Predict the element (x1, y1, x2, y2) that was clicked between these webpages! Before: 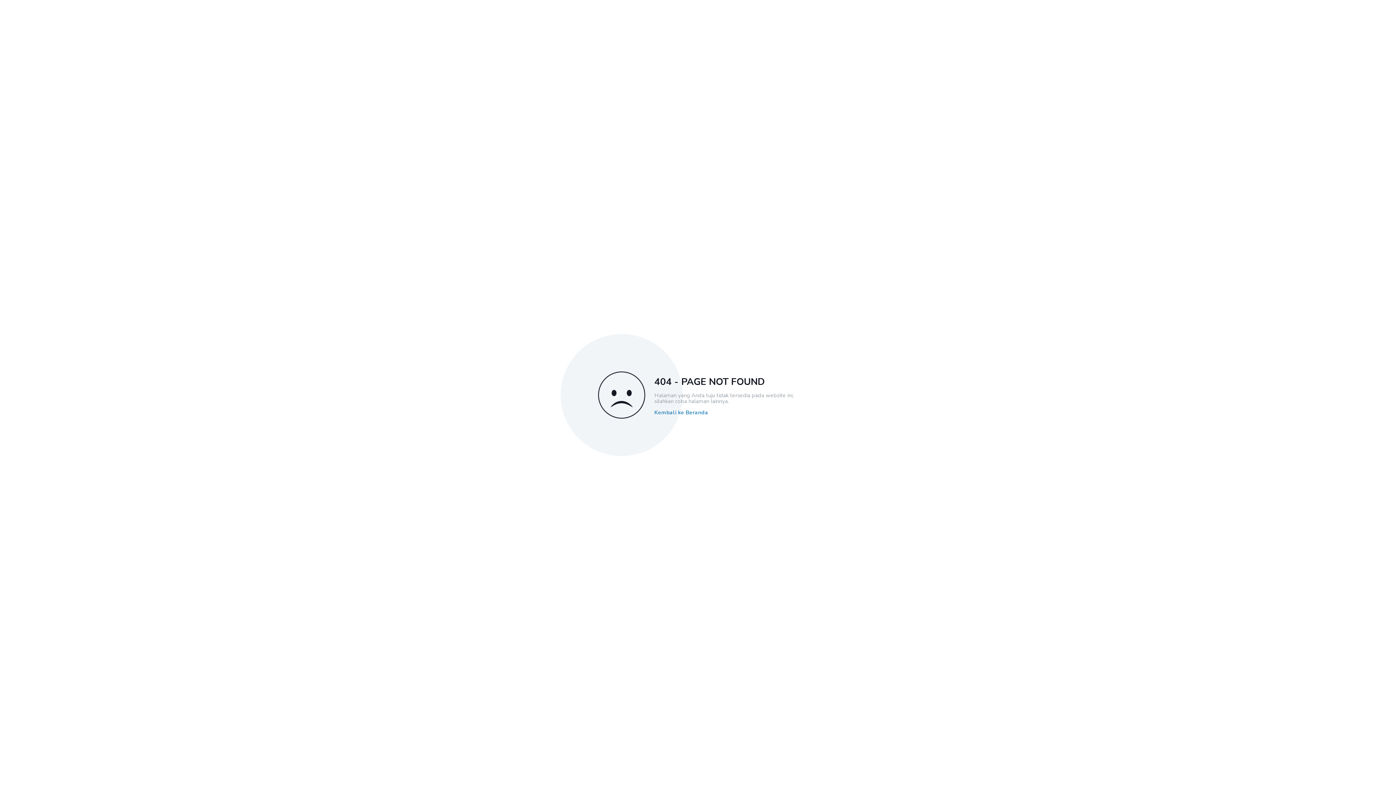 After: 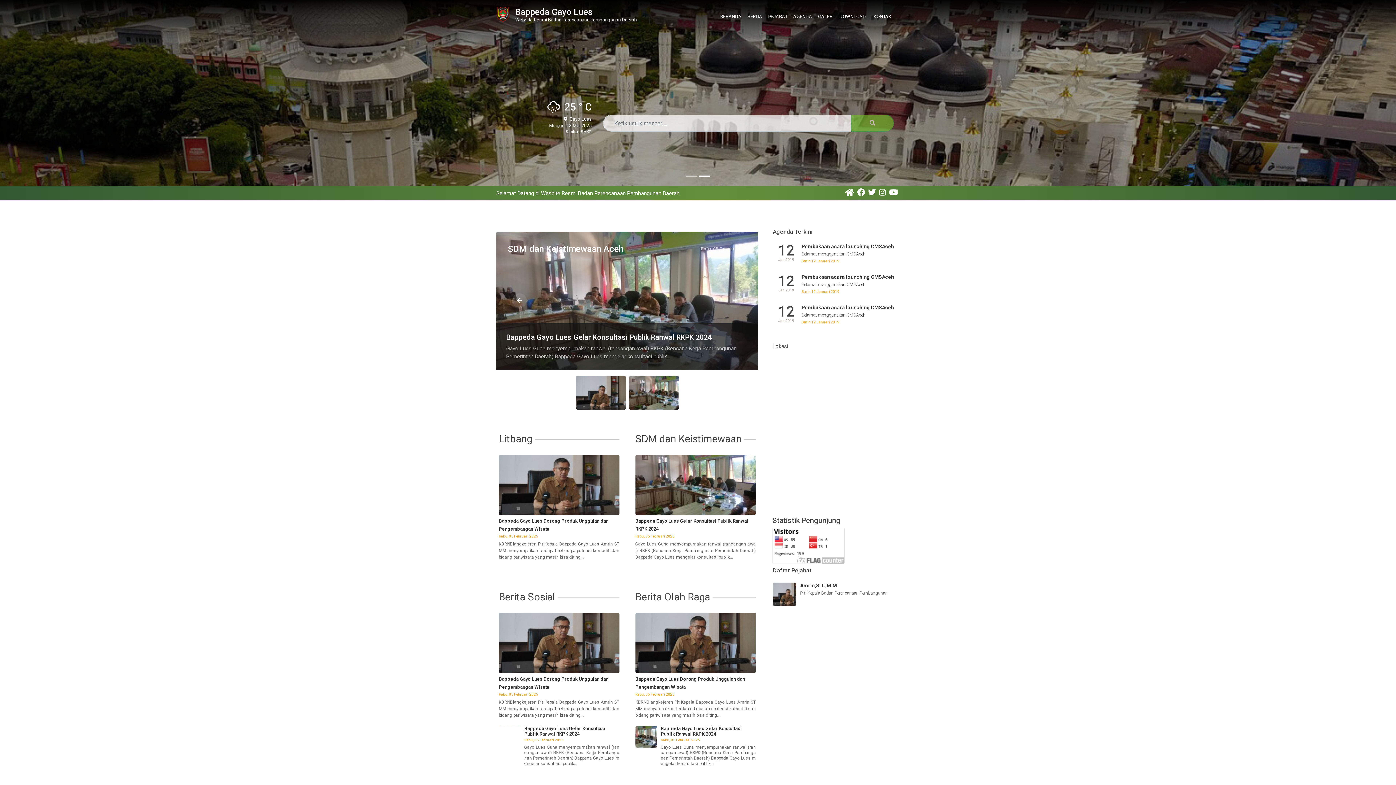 Action: label: Kembali ke Beranda bbox: (654, 409, 708, 415)